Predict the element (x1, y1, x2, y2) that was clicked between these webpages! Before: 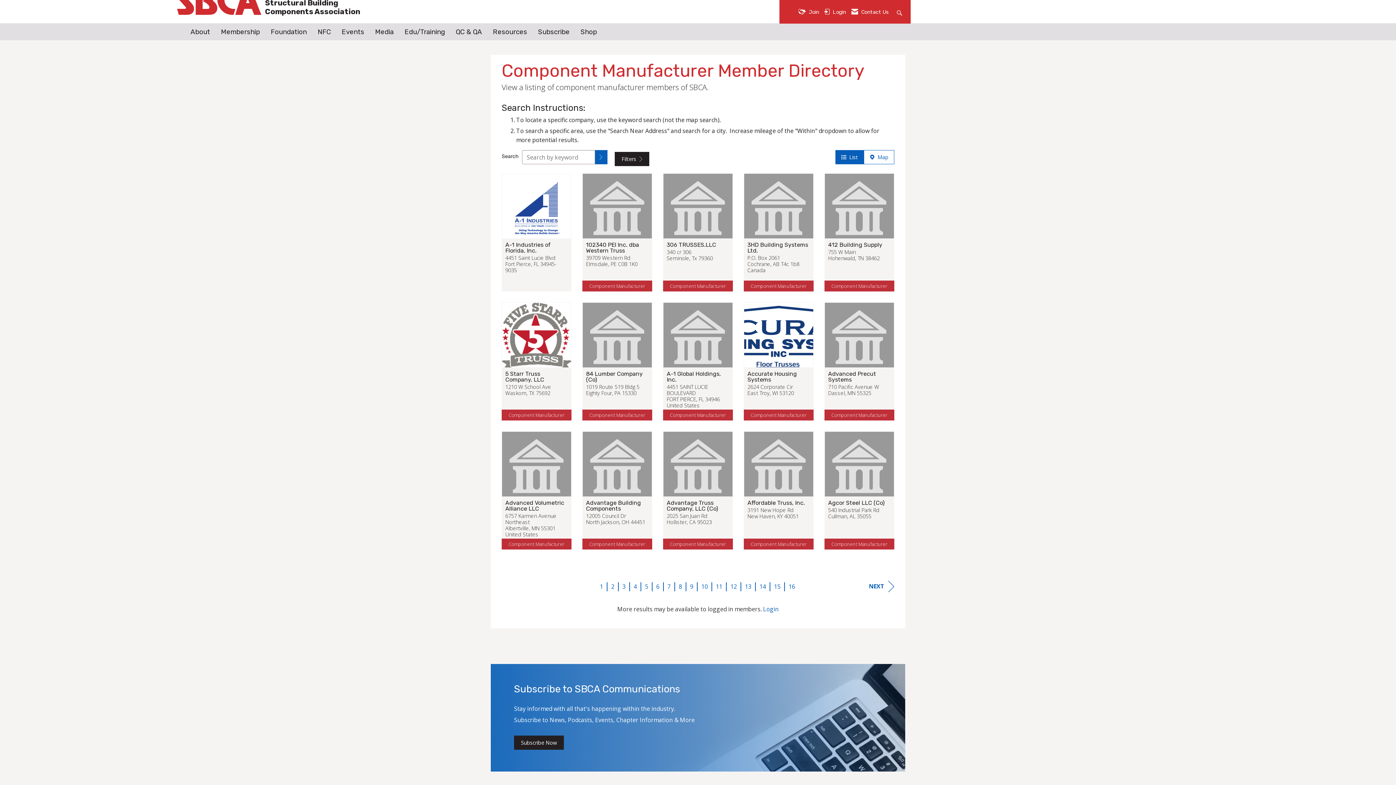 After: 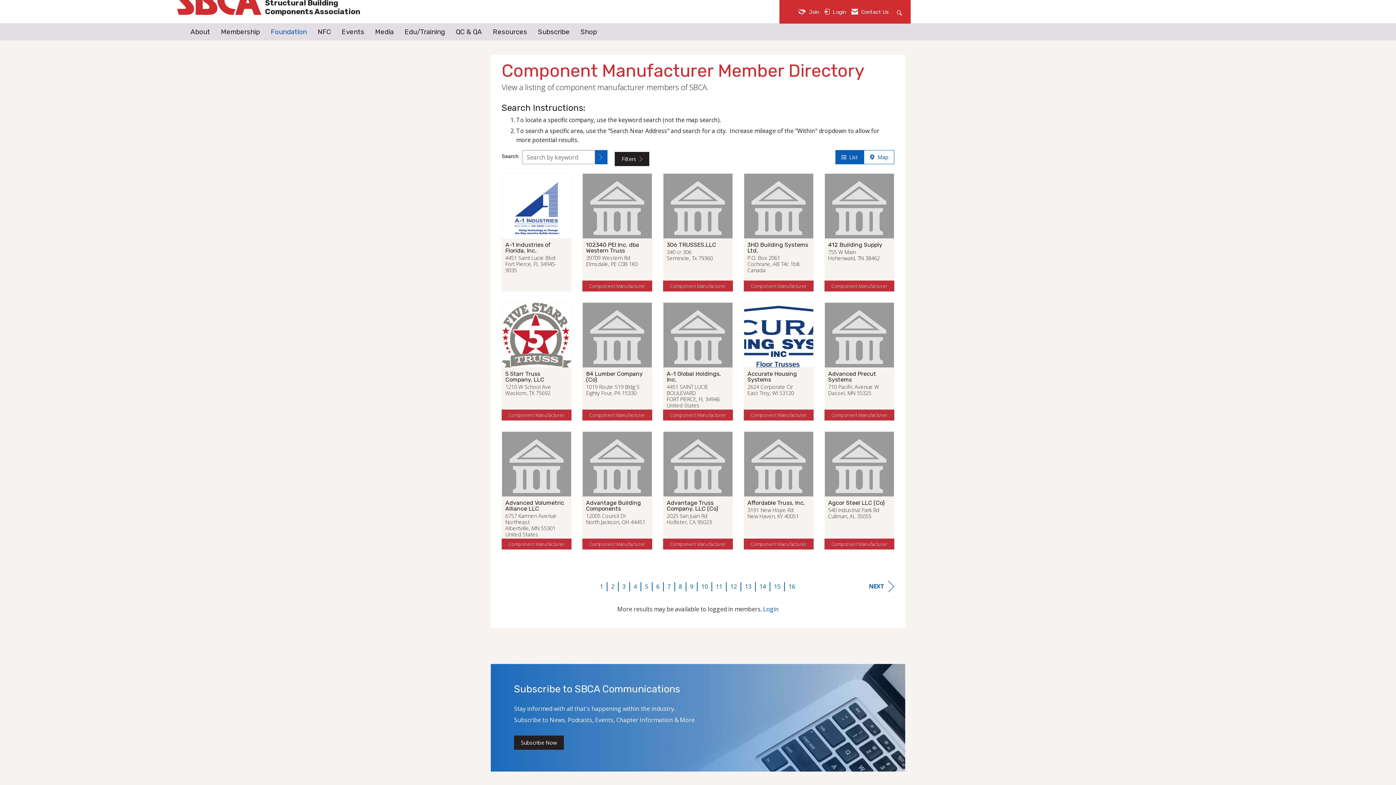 Action: bbox: (265, 26, 312, 37) label: Foundation